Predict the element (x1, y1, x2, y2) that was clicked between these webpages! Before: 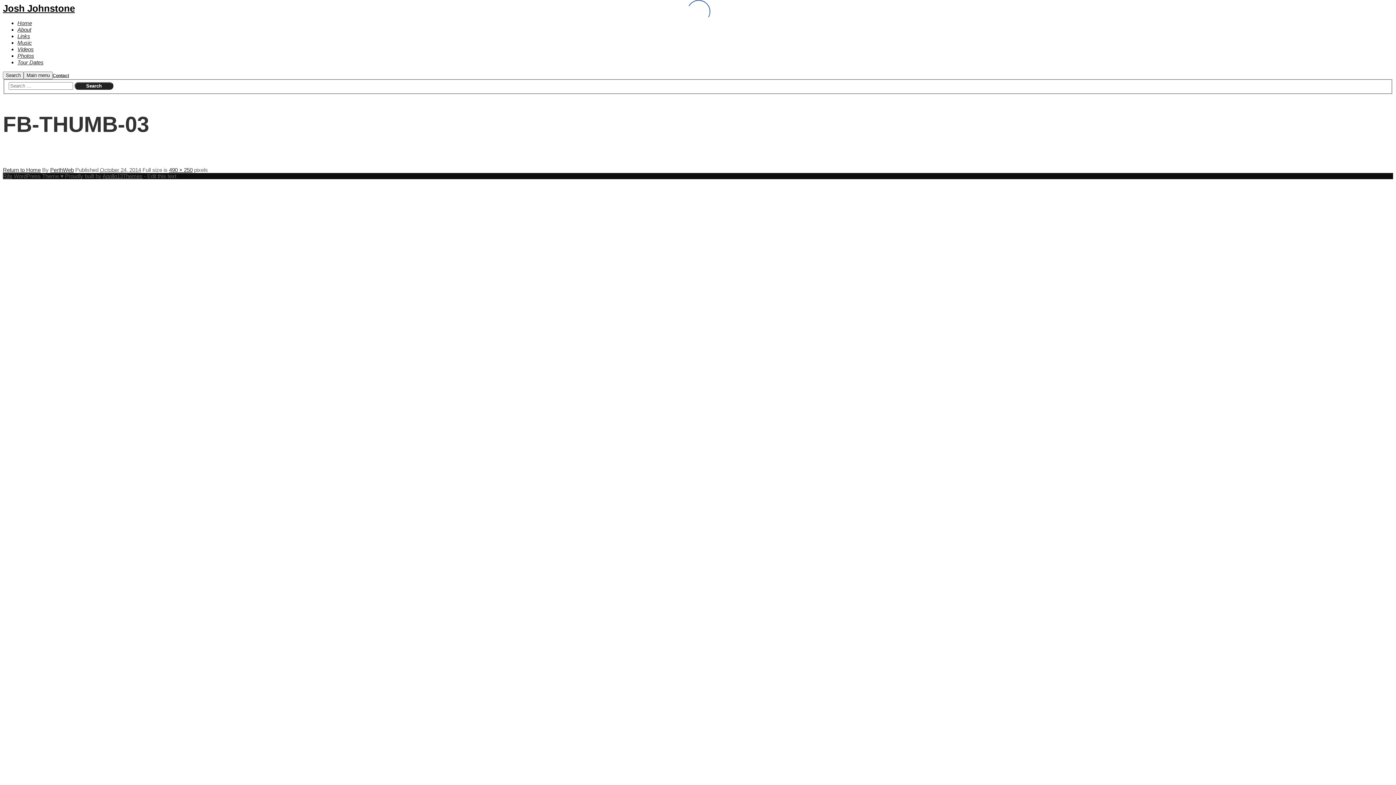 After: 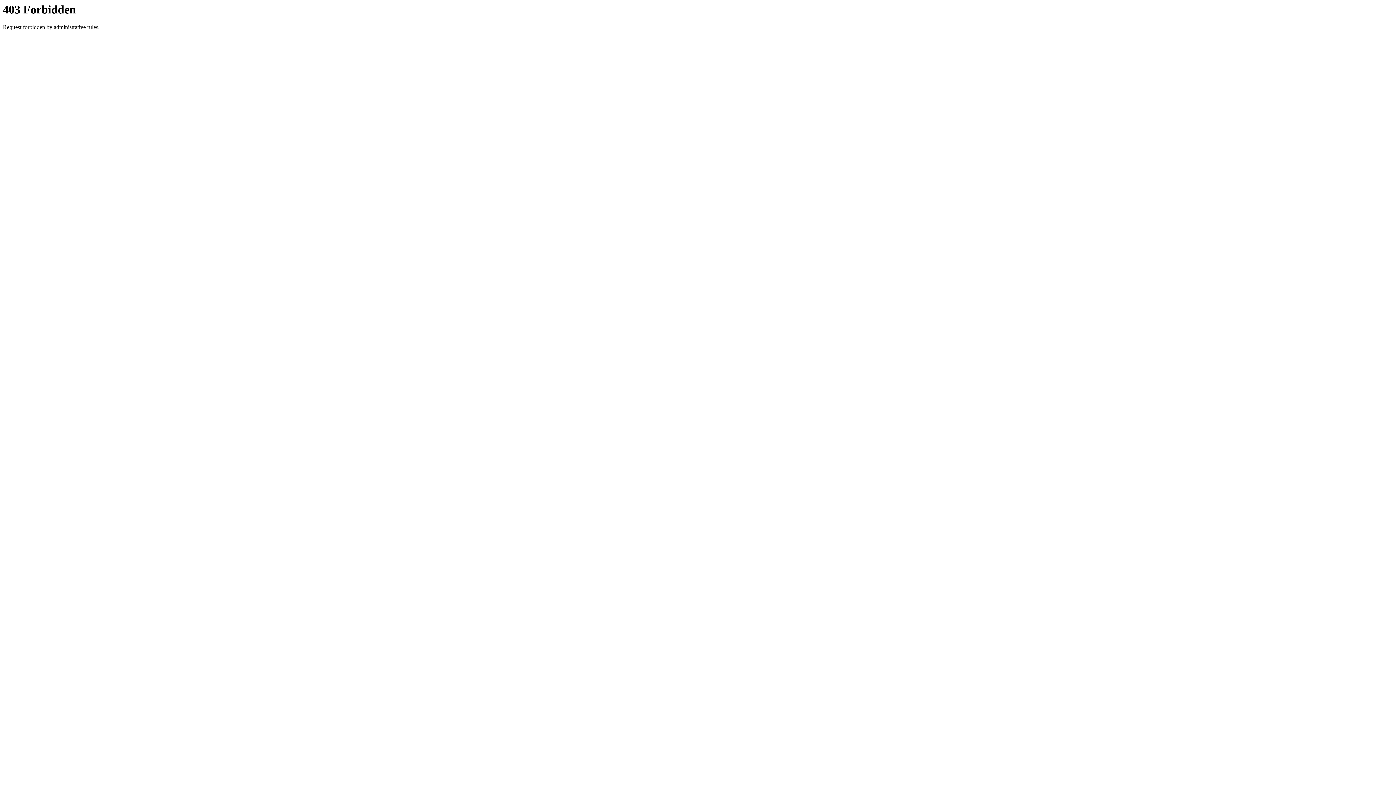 Action: bbox: (2, 173, 12, 179) label: Rife